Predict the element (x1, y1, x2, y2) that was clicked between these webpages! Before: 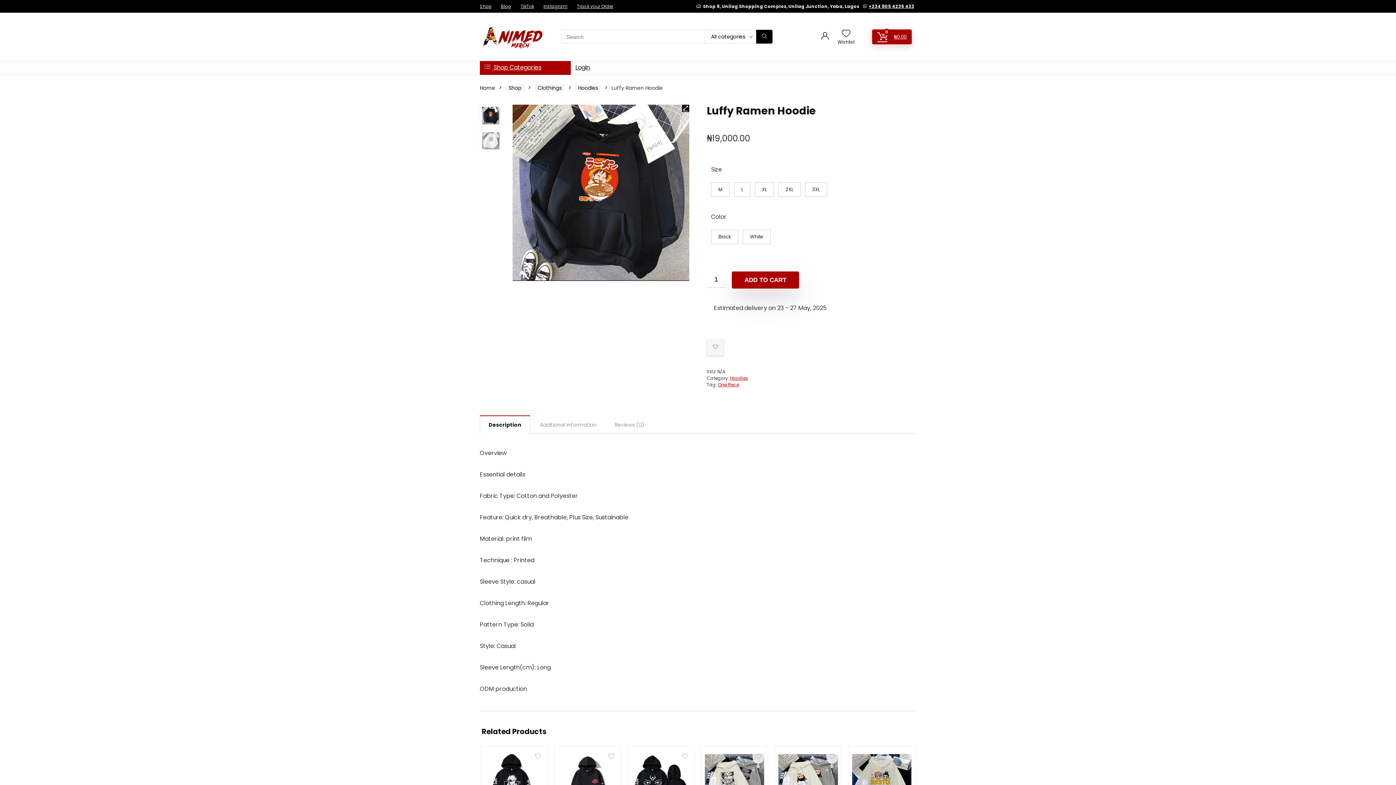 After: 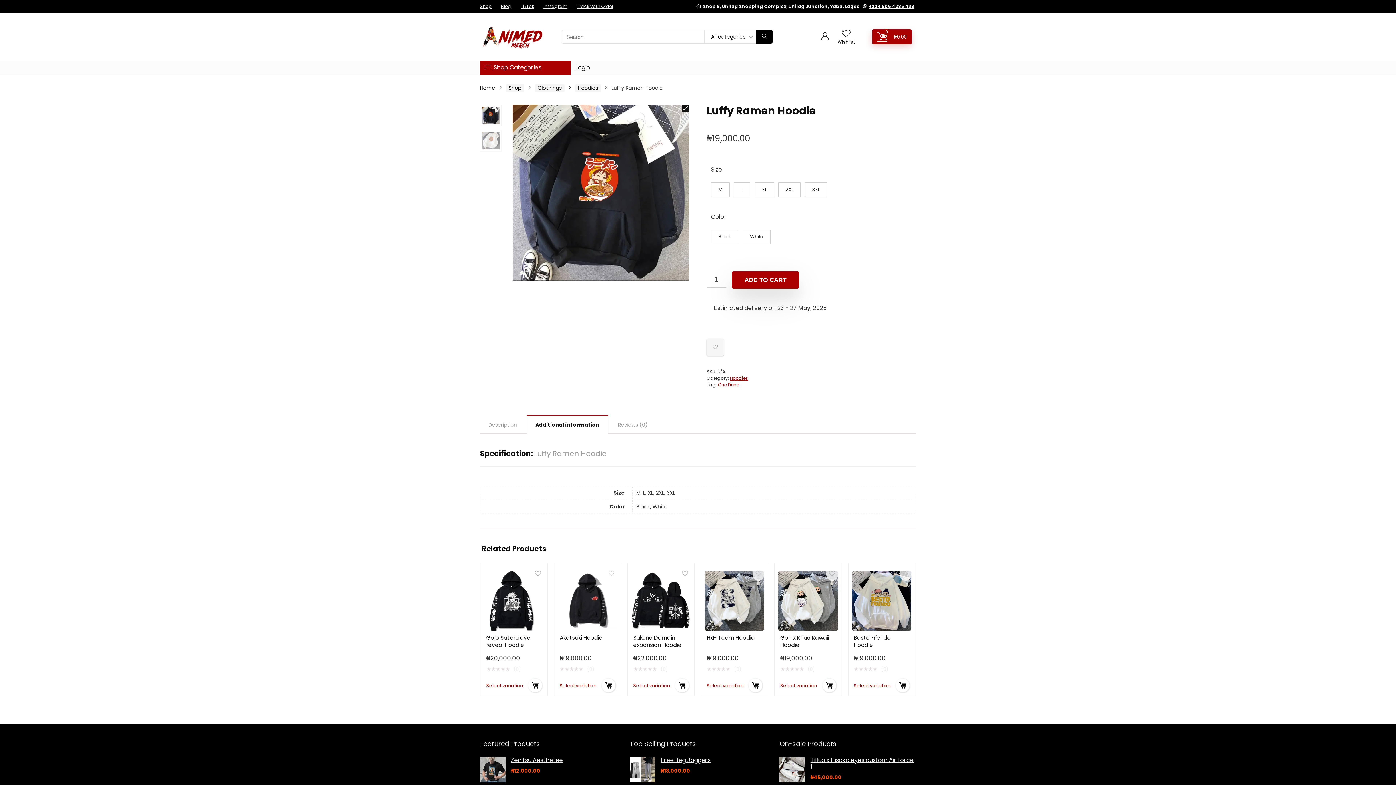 Action: bbox: (531, 416, 605, 433) label: Additional information